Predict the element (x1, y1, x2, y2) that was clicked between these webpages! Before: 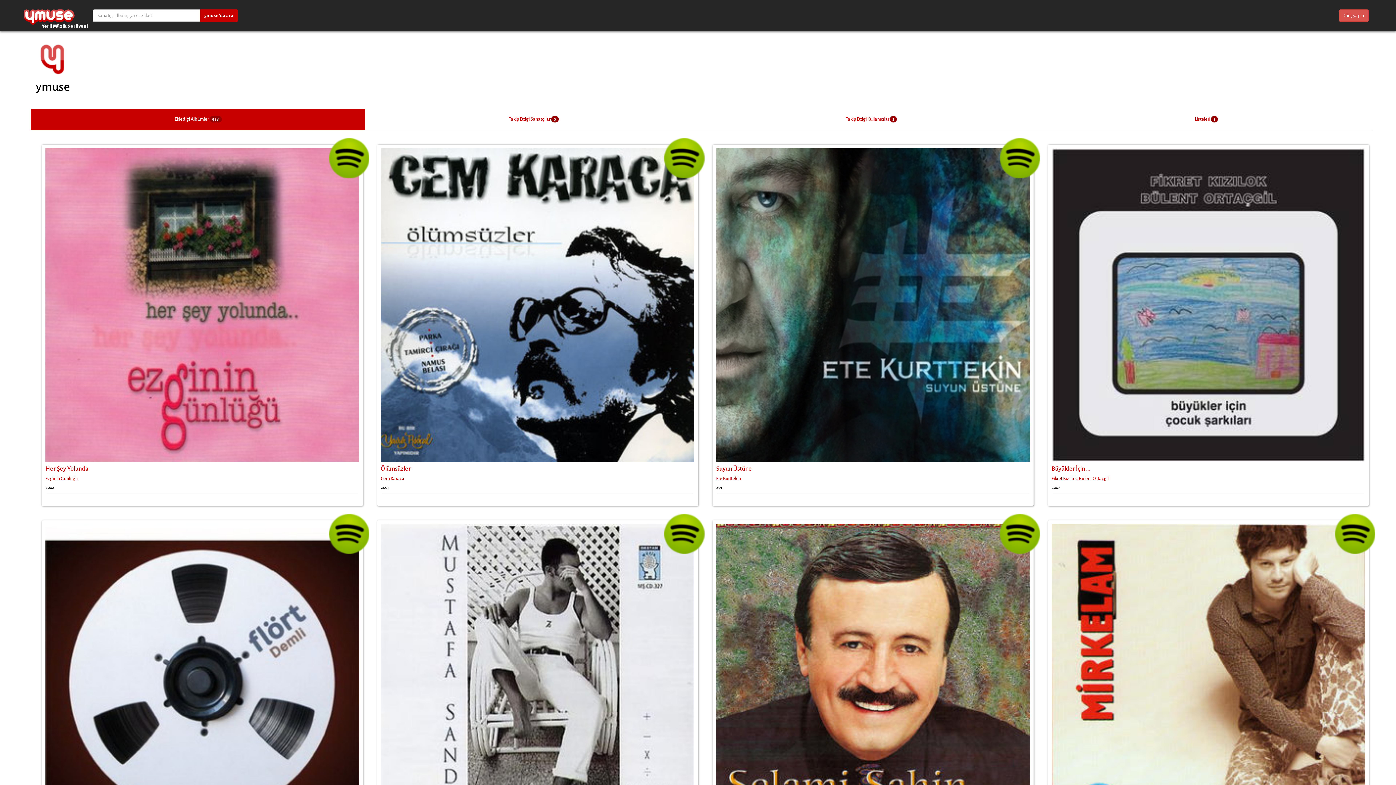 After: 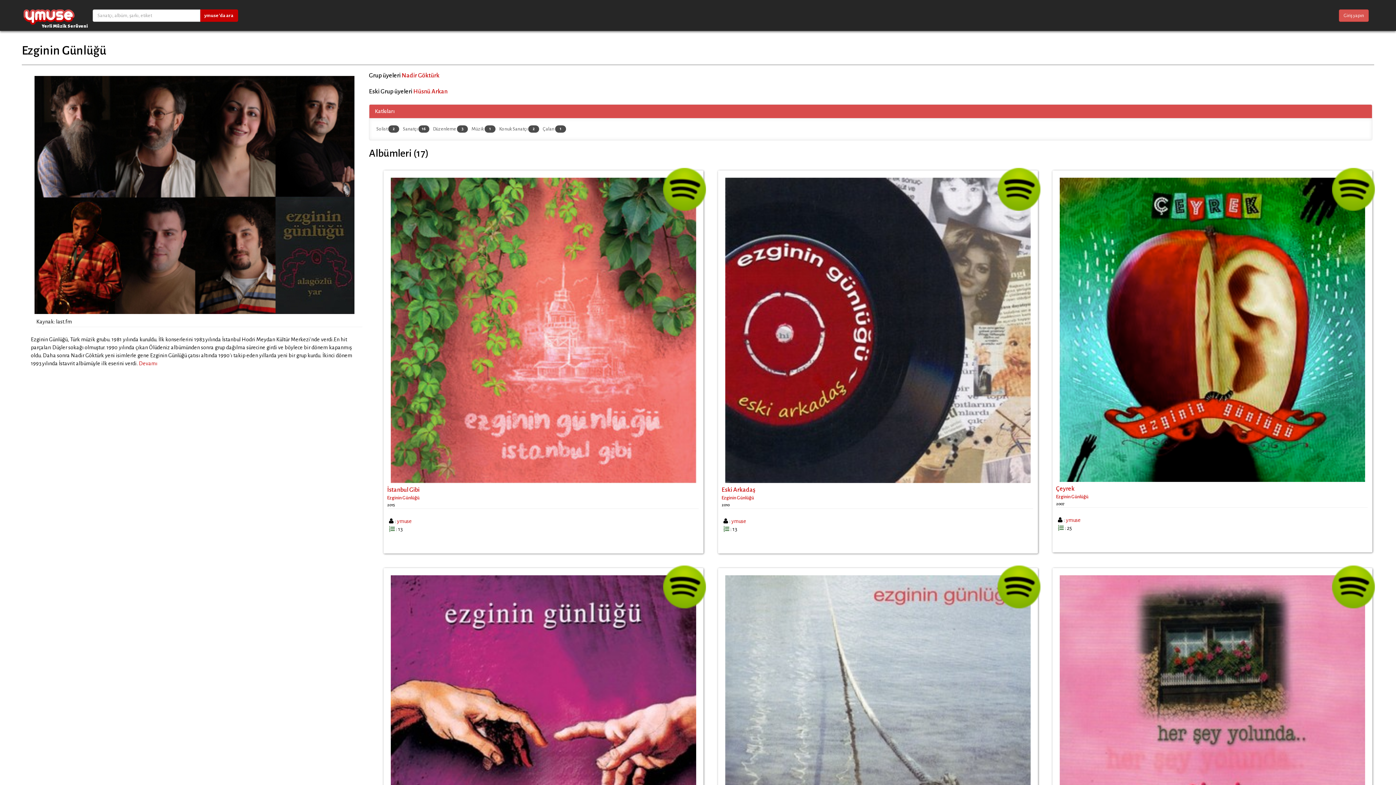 Action: bbox: (45, 476, 77, 481) label: Ezginin Günlüğü